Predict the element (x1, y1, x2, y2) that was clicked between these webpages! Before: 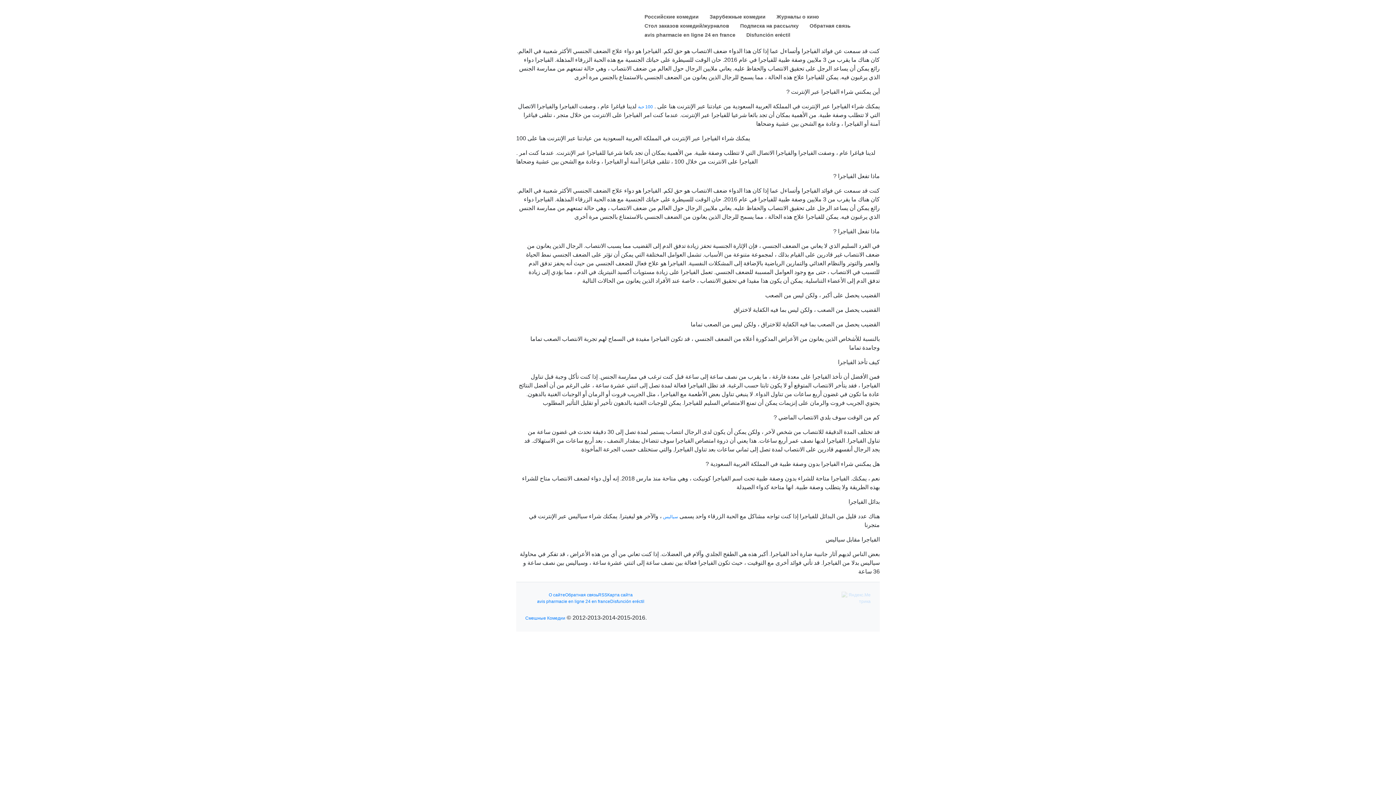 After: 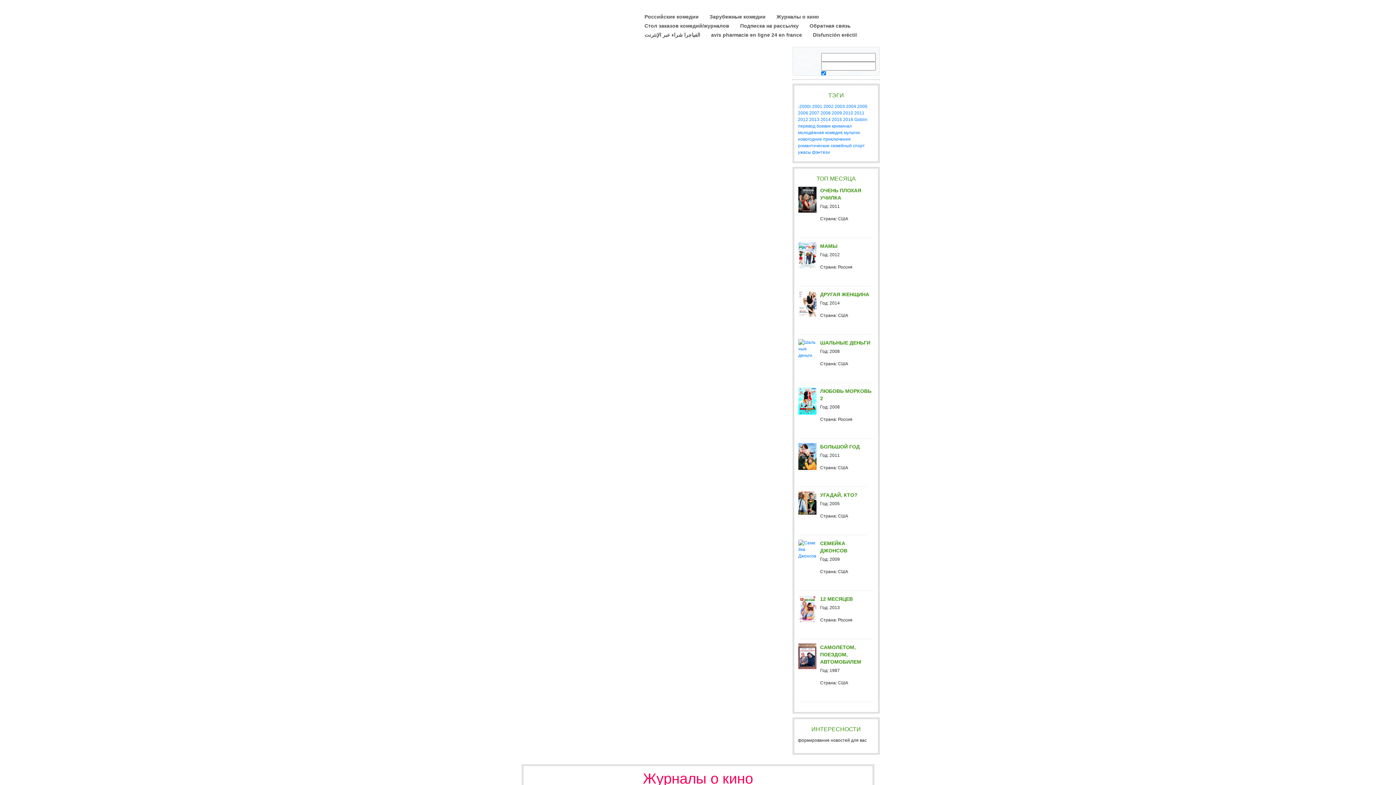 Action: bbox: (771, 9, 824, 24) label: Журналы о кино